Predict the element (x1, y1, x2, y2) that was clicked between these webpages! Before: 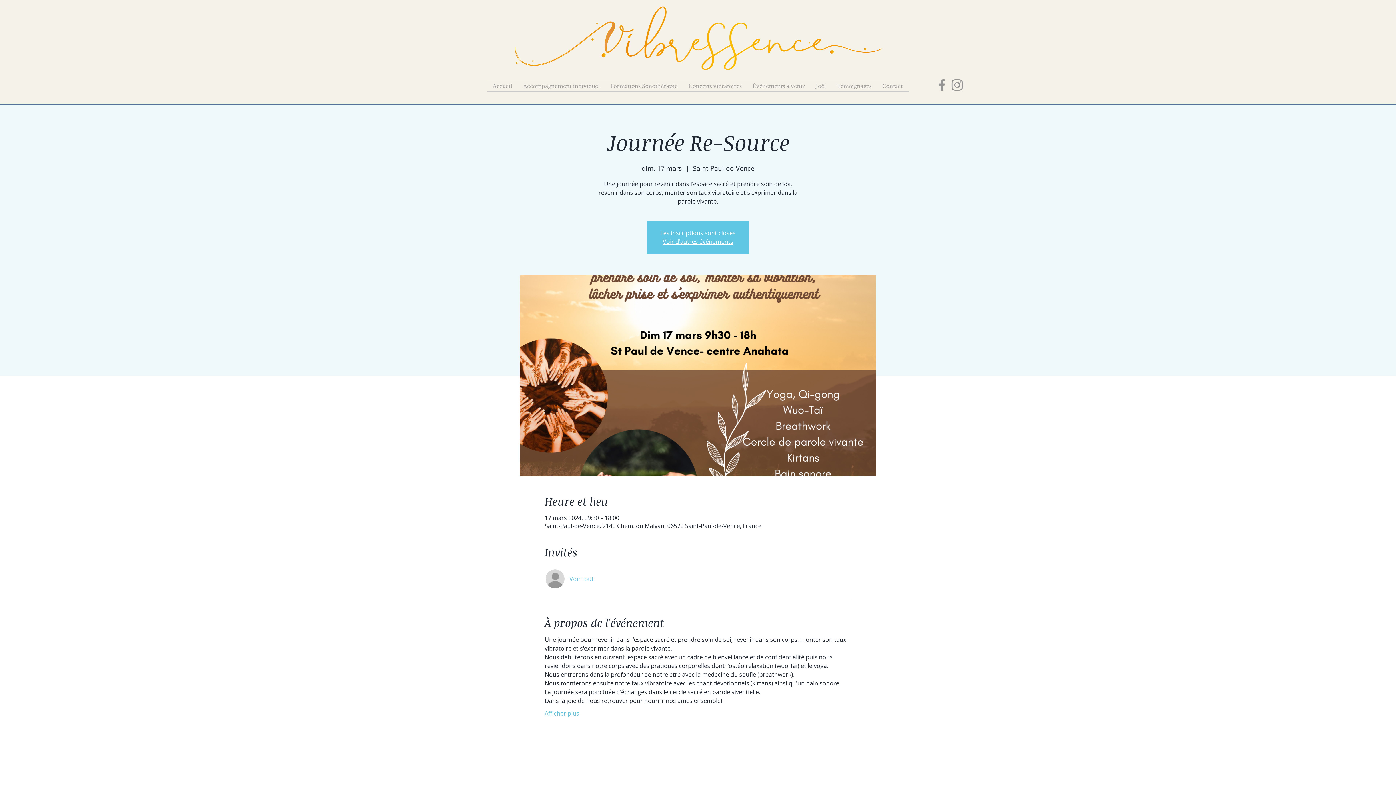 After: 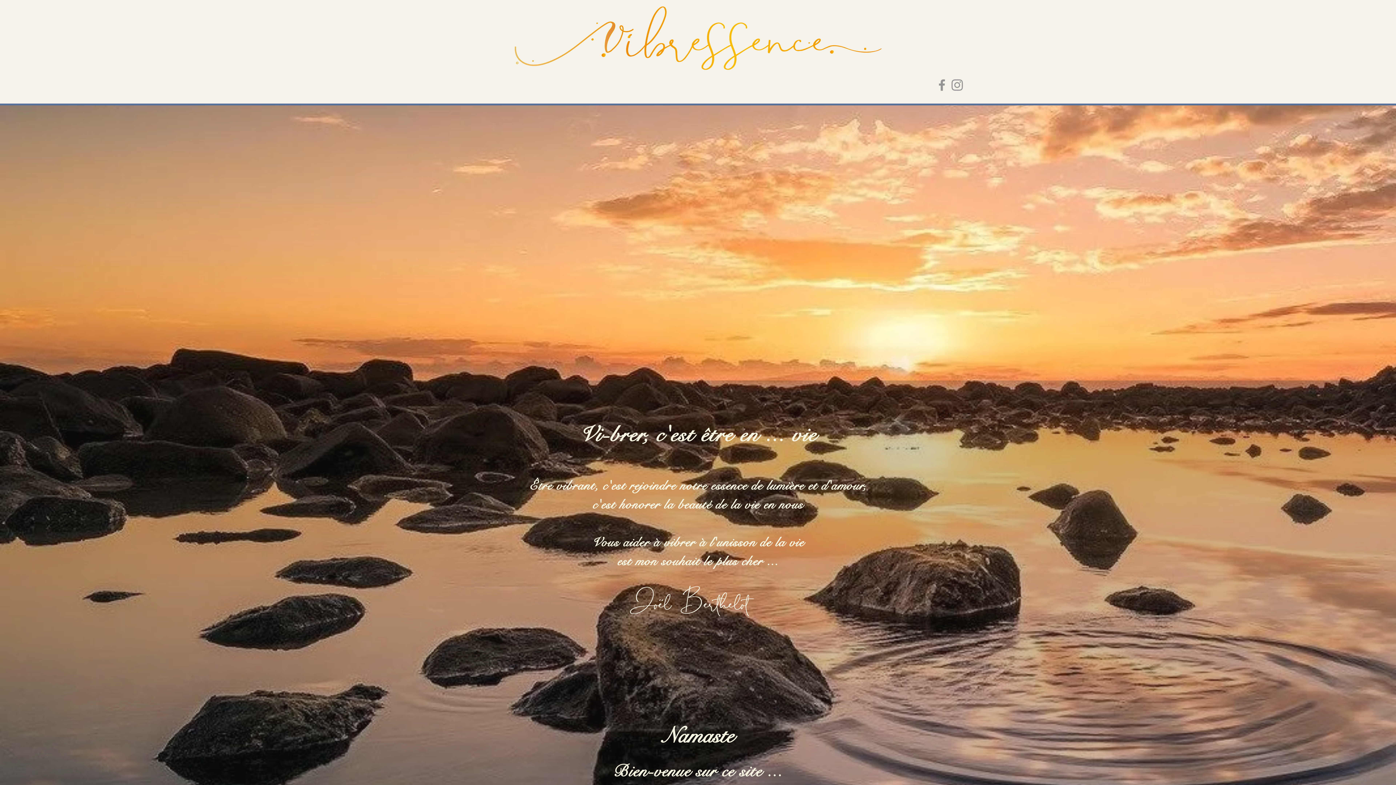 Action: bbox: (662, 237, 733, 245) label: Voir d'autres événements